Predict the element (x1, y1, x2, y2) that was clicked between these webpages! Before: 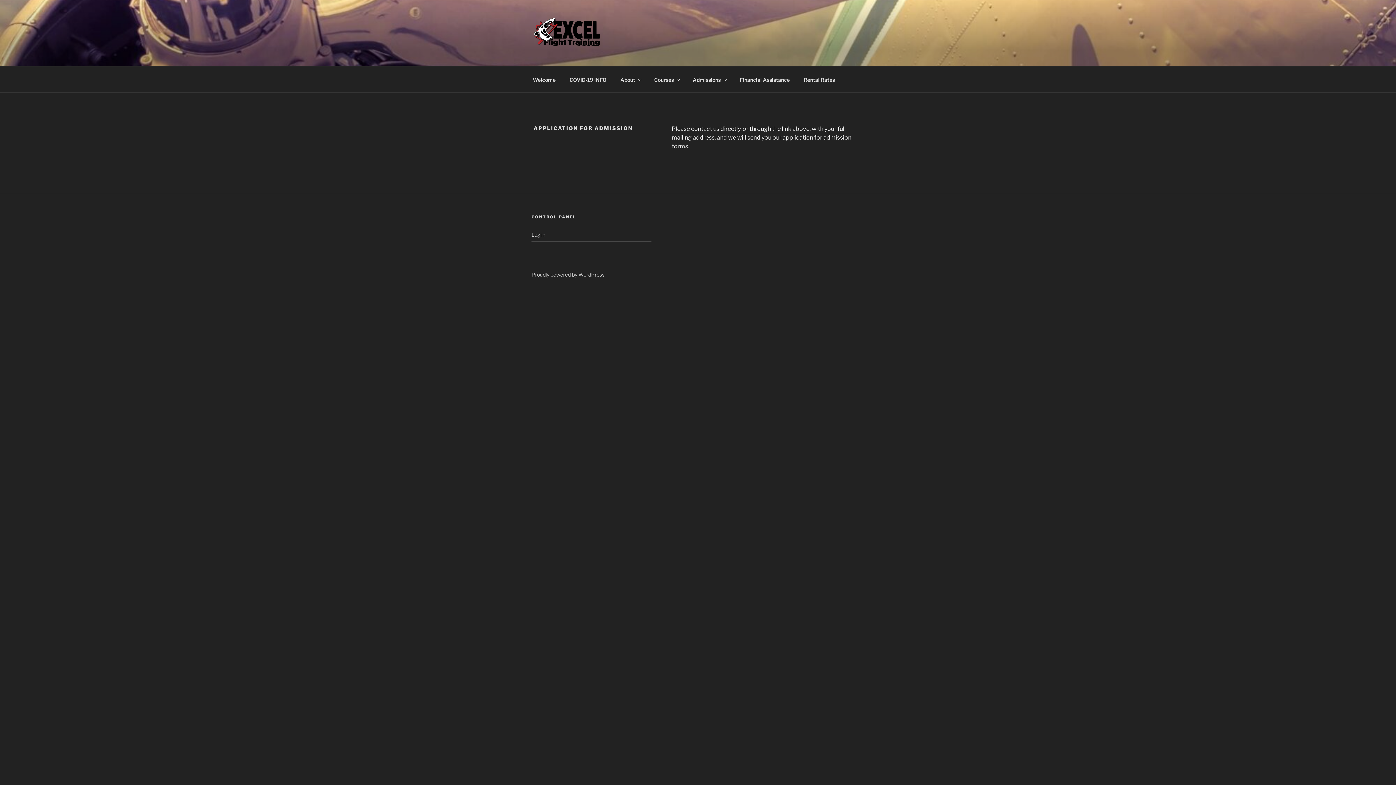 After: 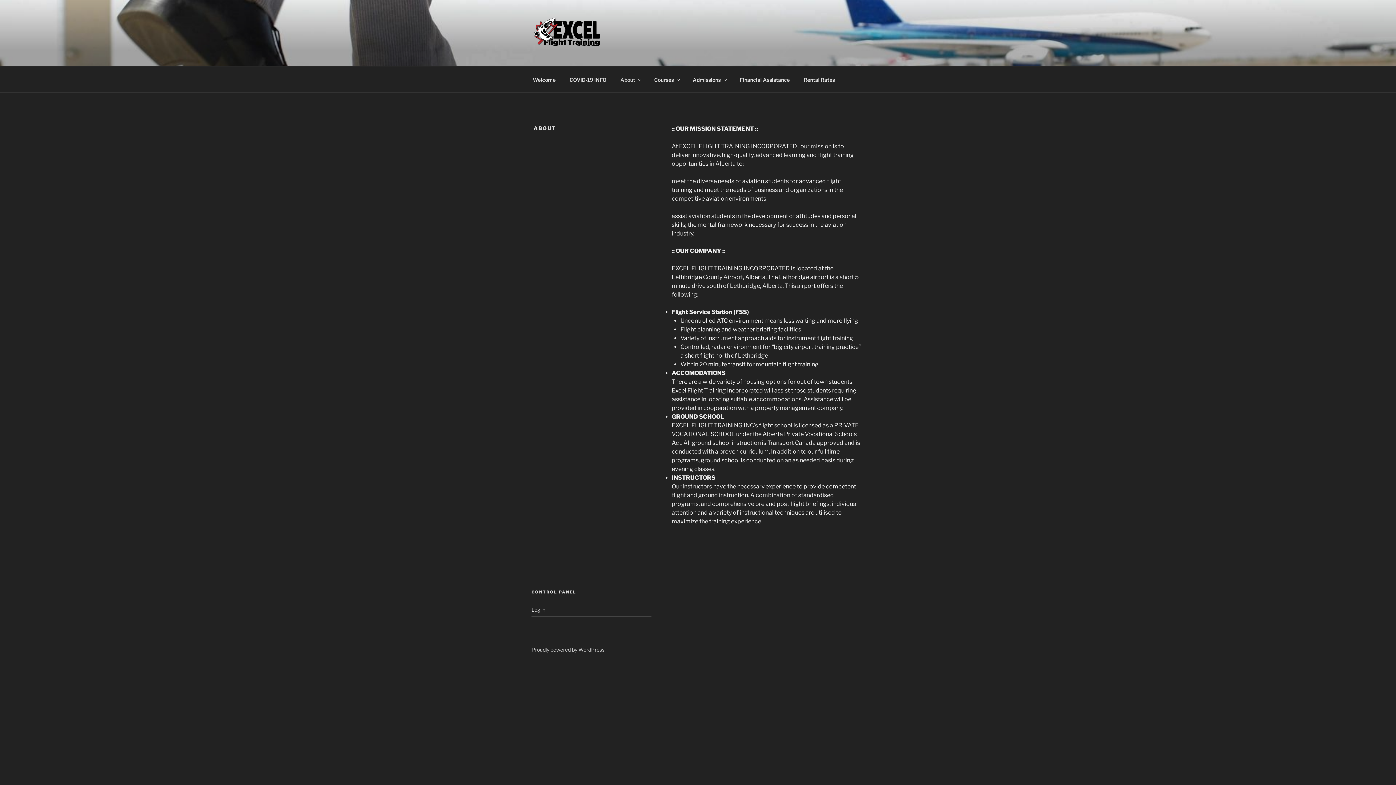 Action: bbox: (614, 70, 646, 88) label: About